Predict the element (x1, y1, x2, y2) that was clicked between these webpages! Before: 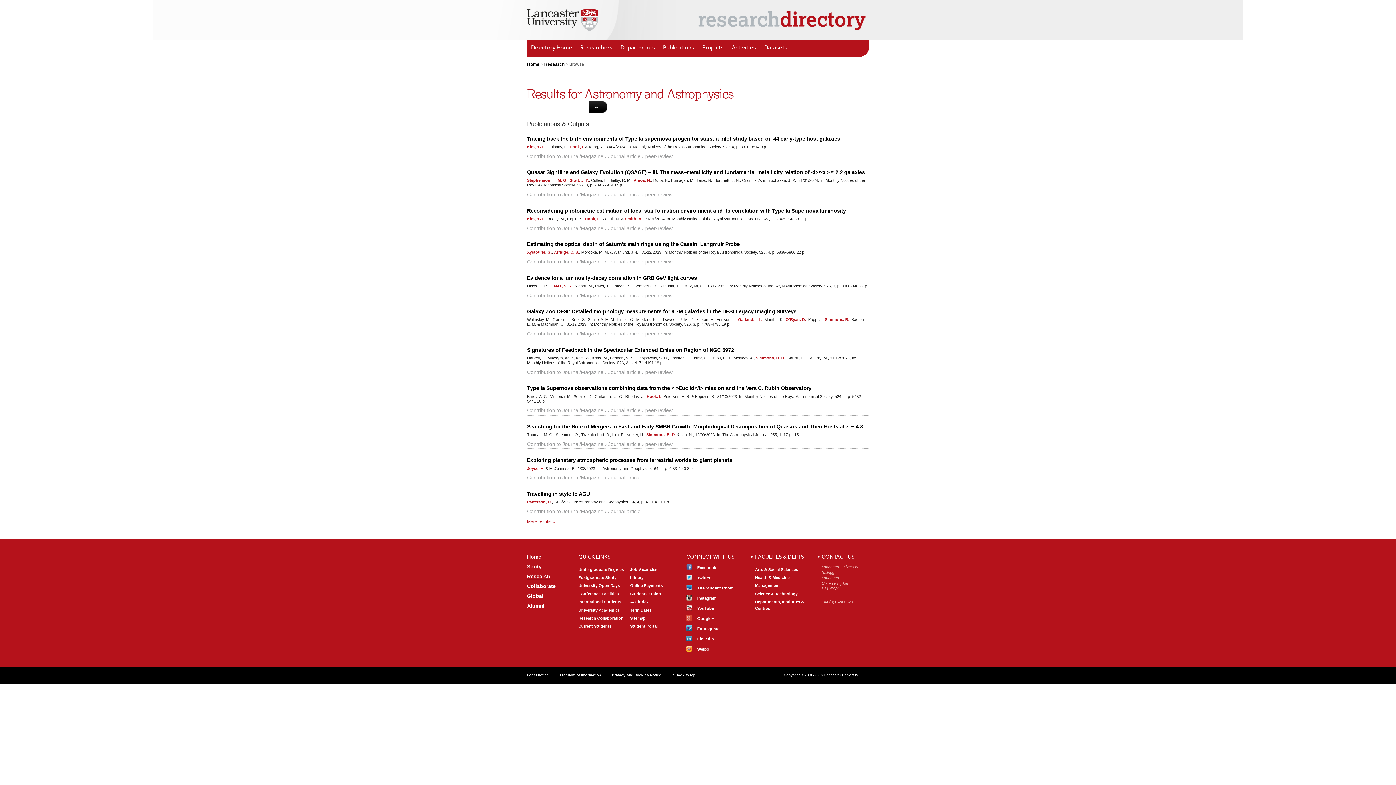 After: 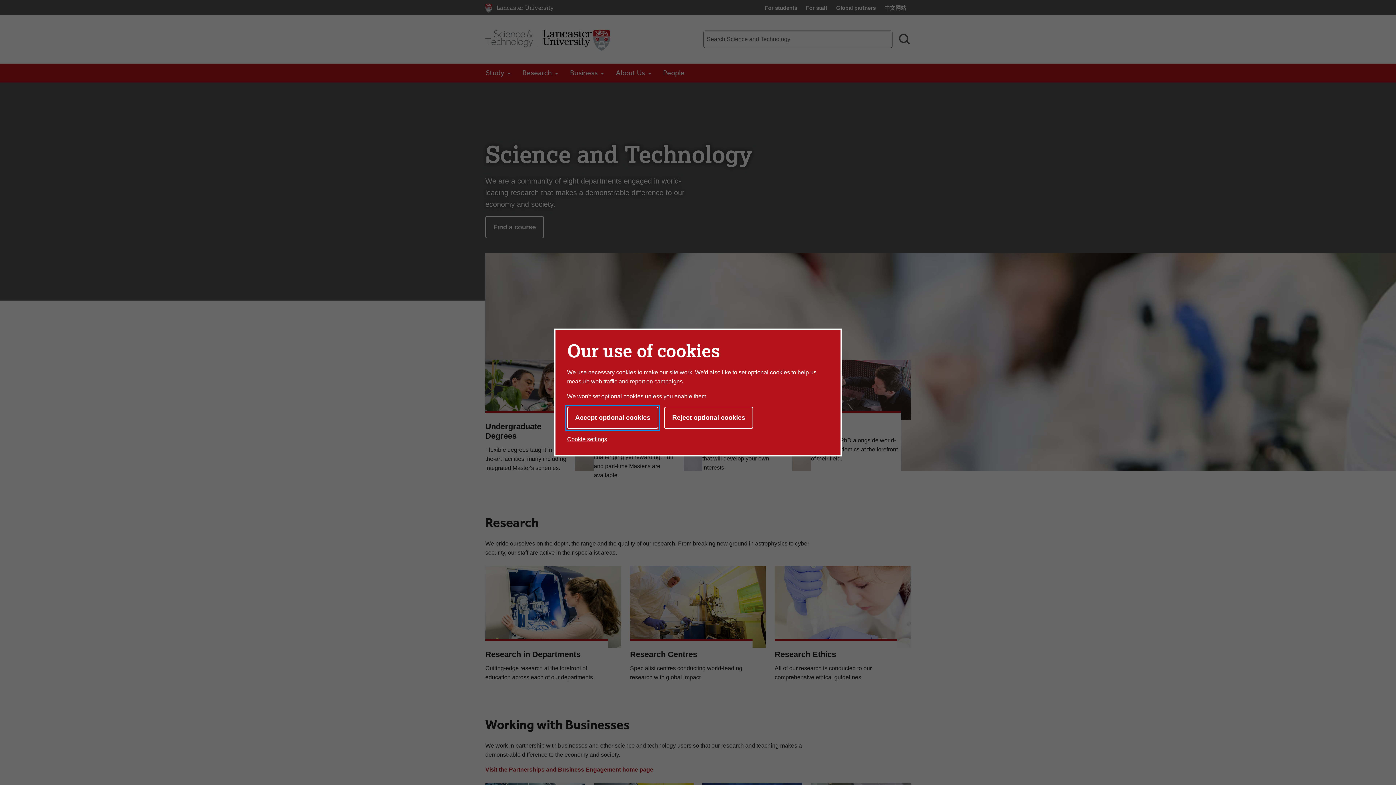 Action: label: Science & Technology bbox: (755, 591, 797, 596)